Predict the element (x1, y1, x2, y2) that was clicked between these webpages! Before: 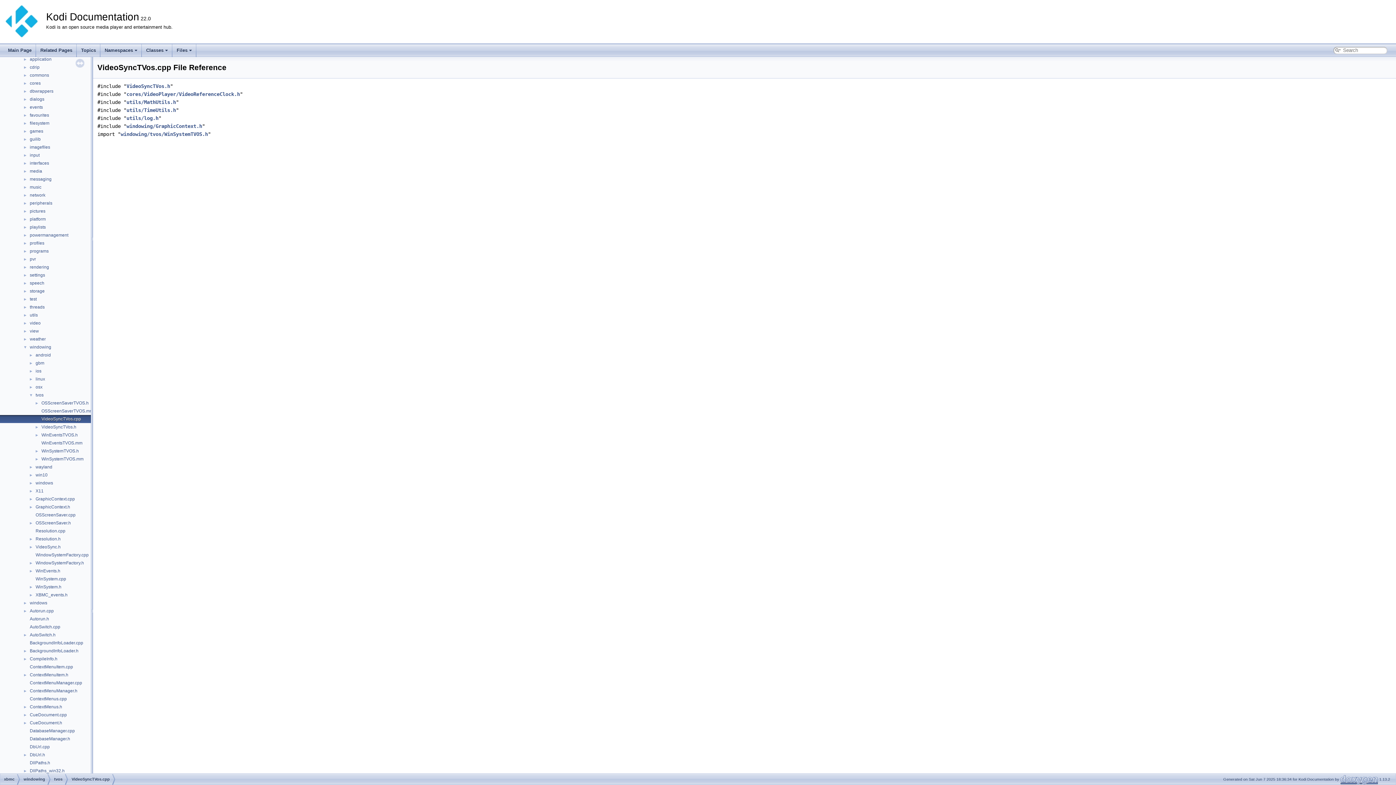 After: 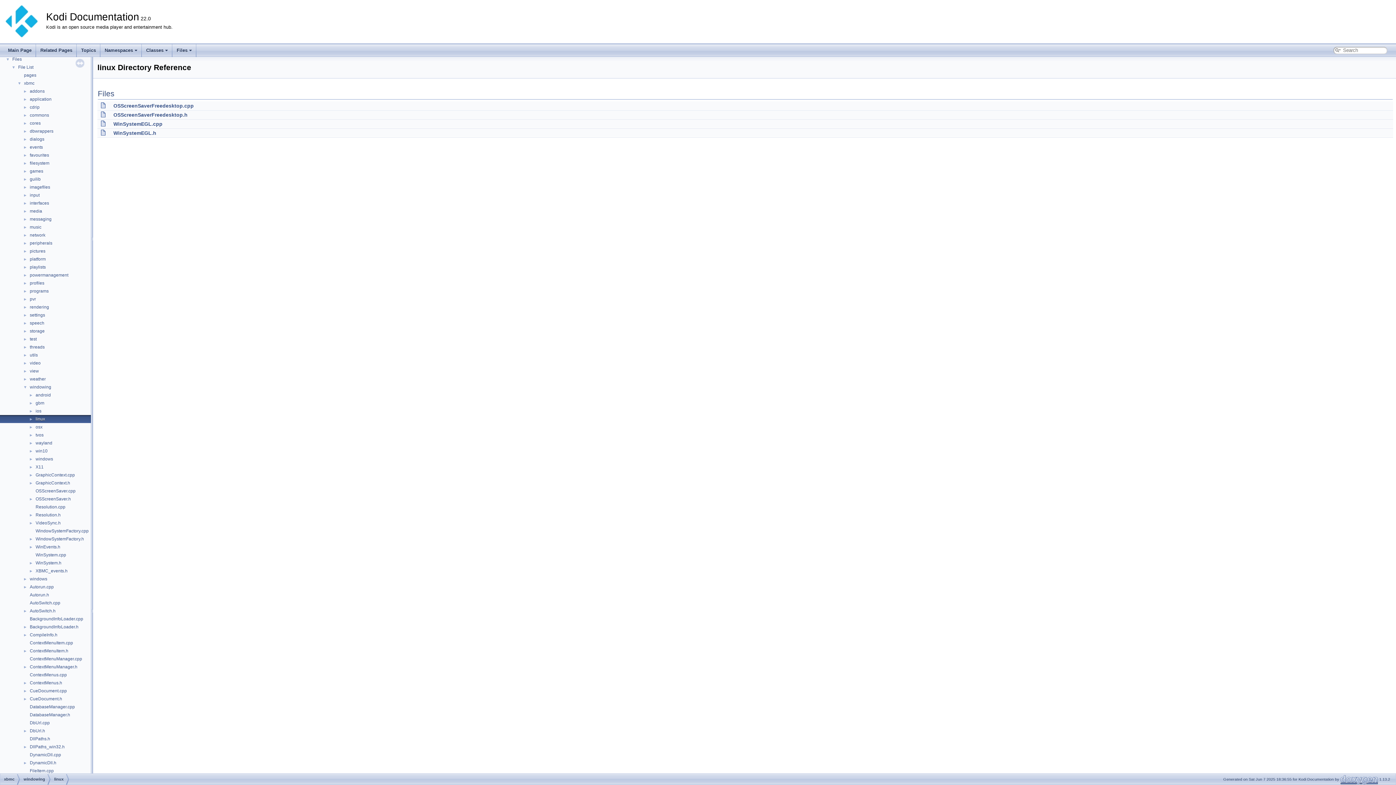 Action: bbox: (34, 376, 45, 382) label: linux